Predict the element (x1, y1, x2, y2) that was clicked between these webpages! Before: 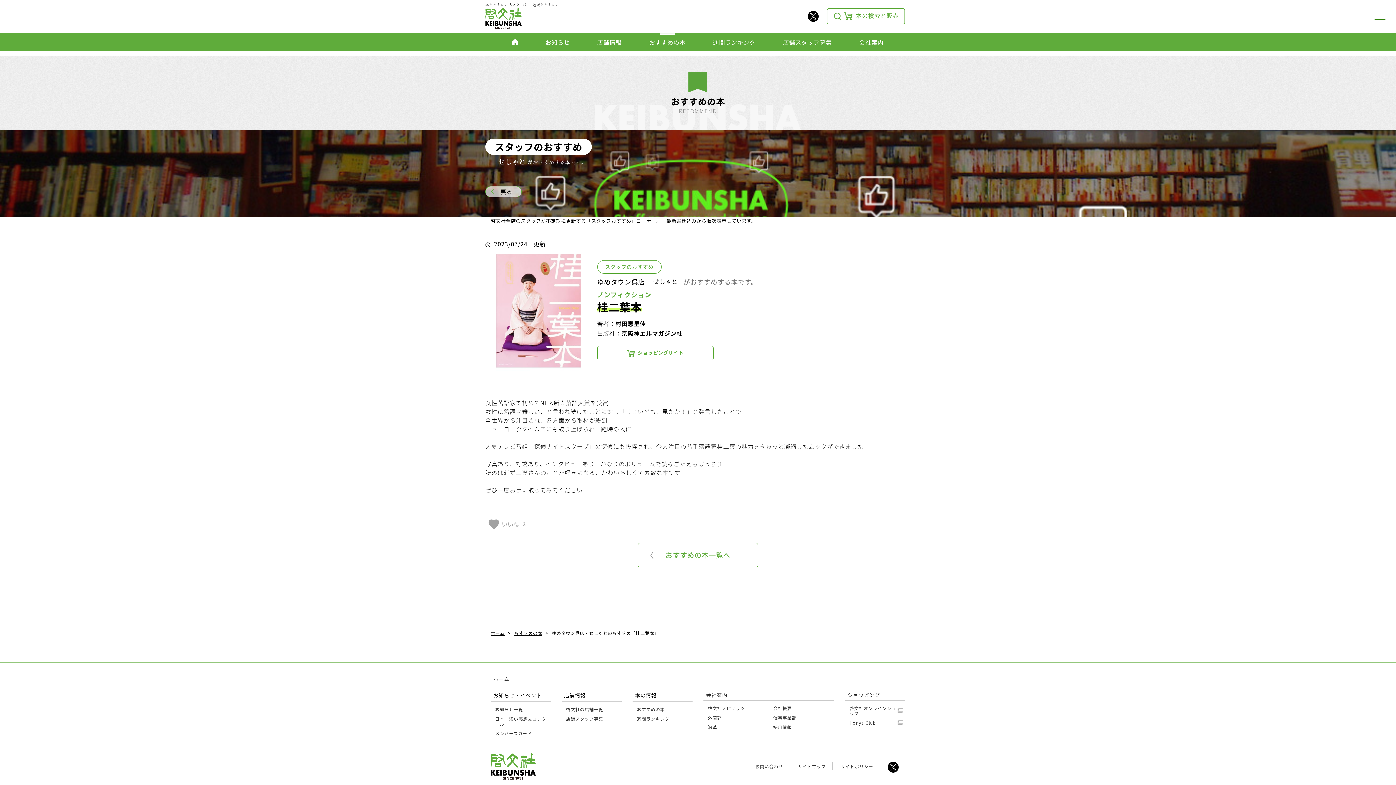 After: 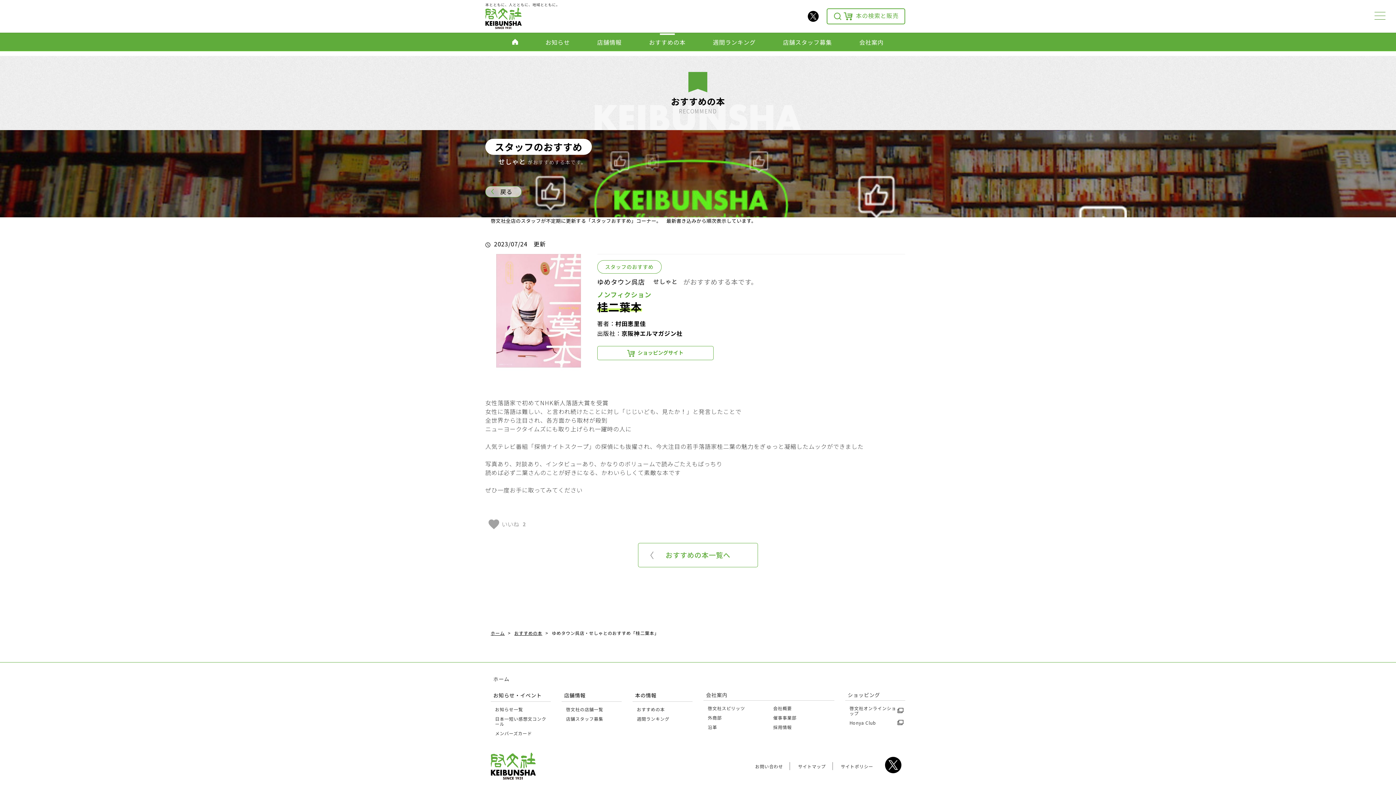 Action: bbox: (881, 761, 905, 775)